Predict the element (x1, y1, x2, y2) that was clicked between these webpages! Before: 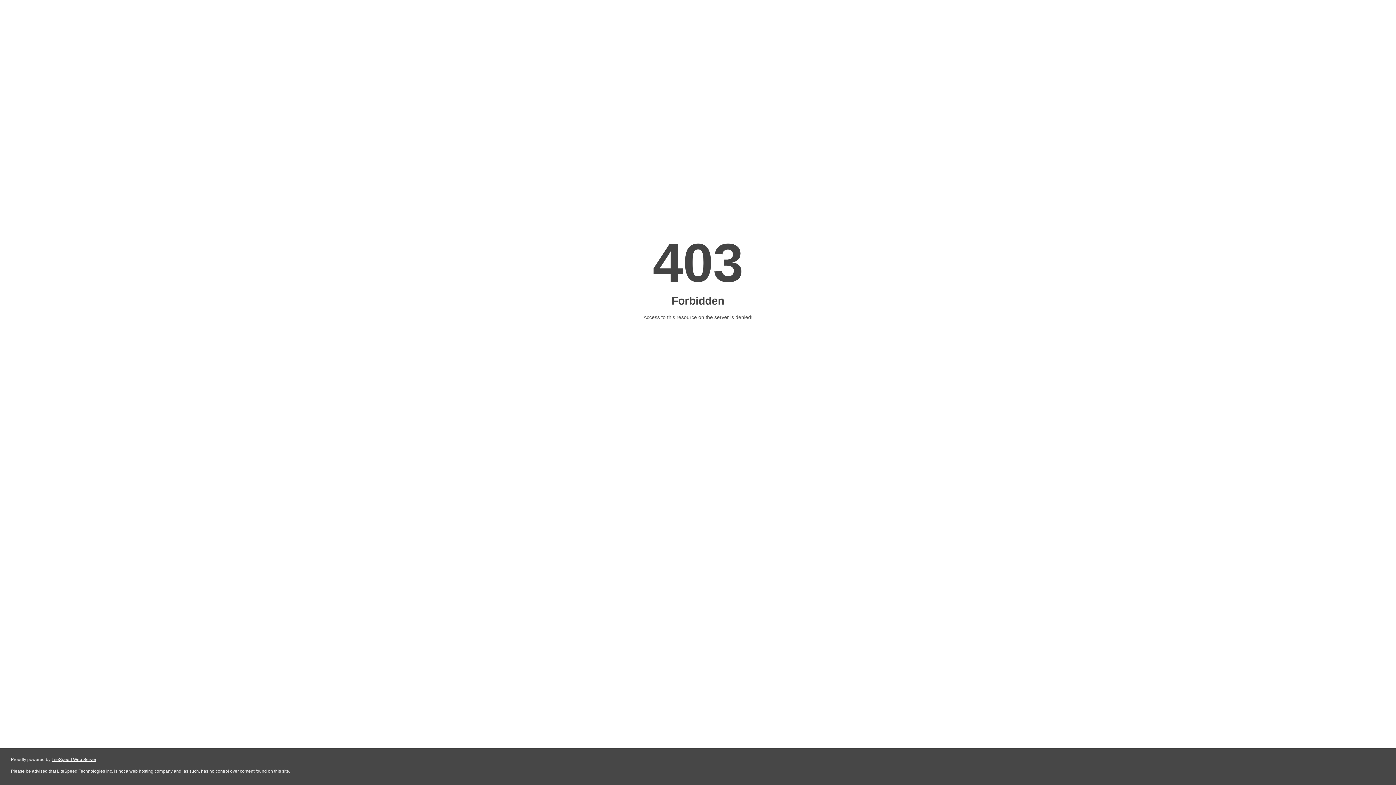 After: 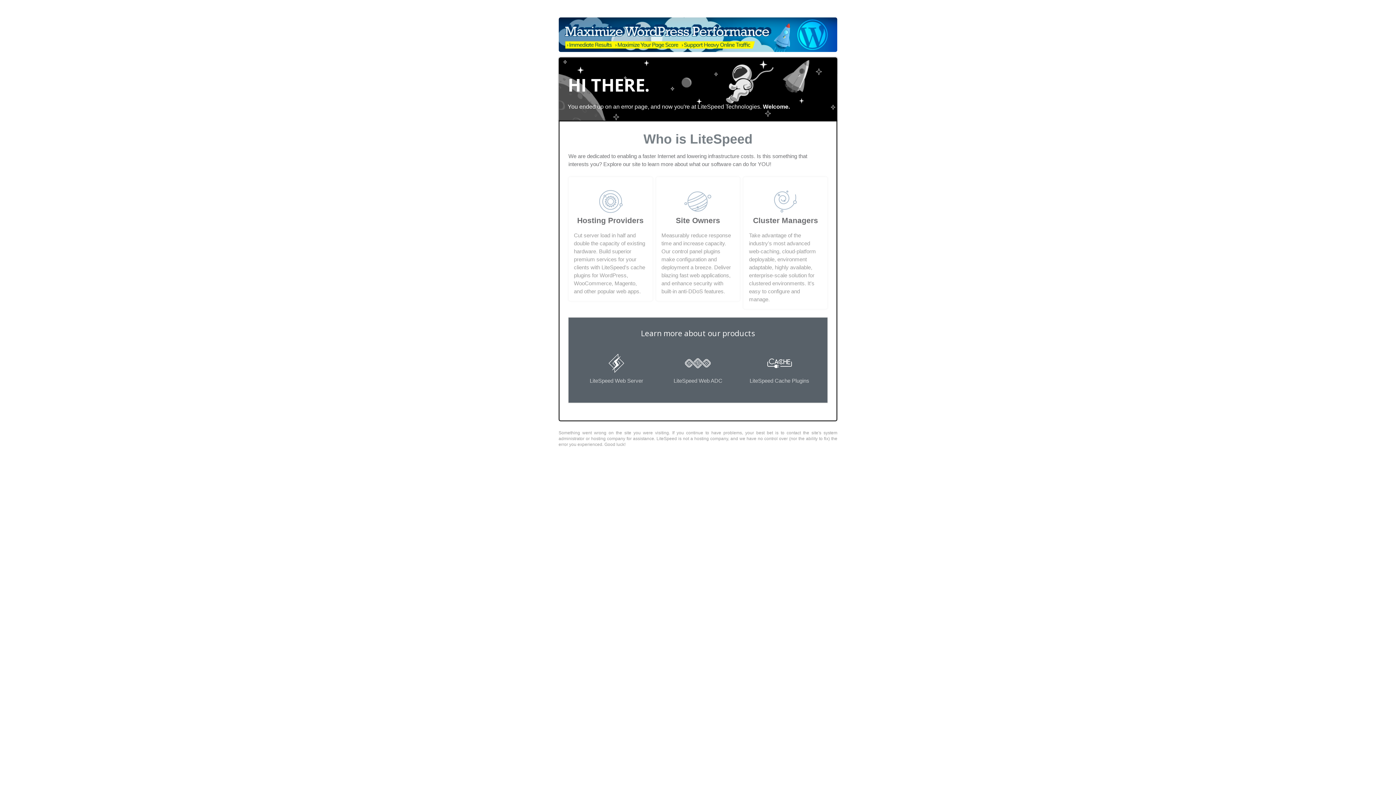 Action: bbox: (51, 757, 96, 762) label: LiteSpeed Web Server